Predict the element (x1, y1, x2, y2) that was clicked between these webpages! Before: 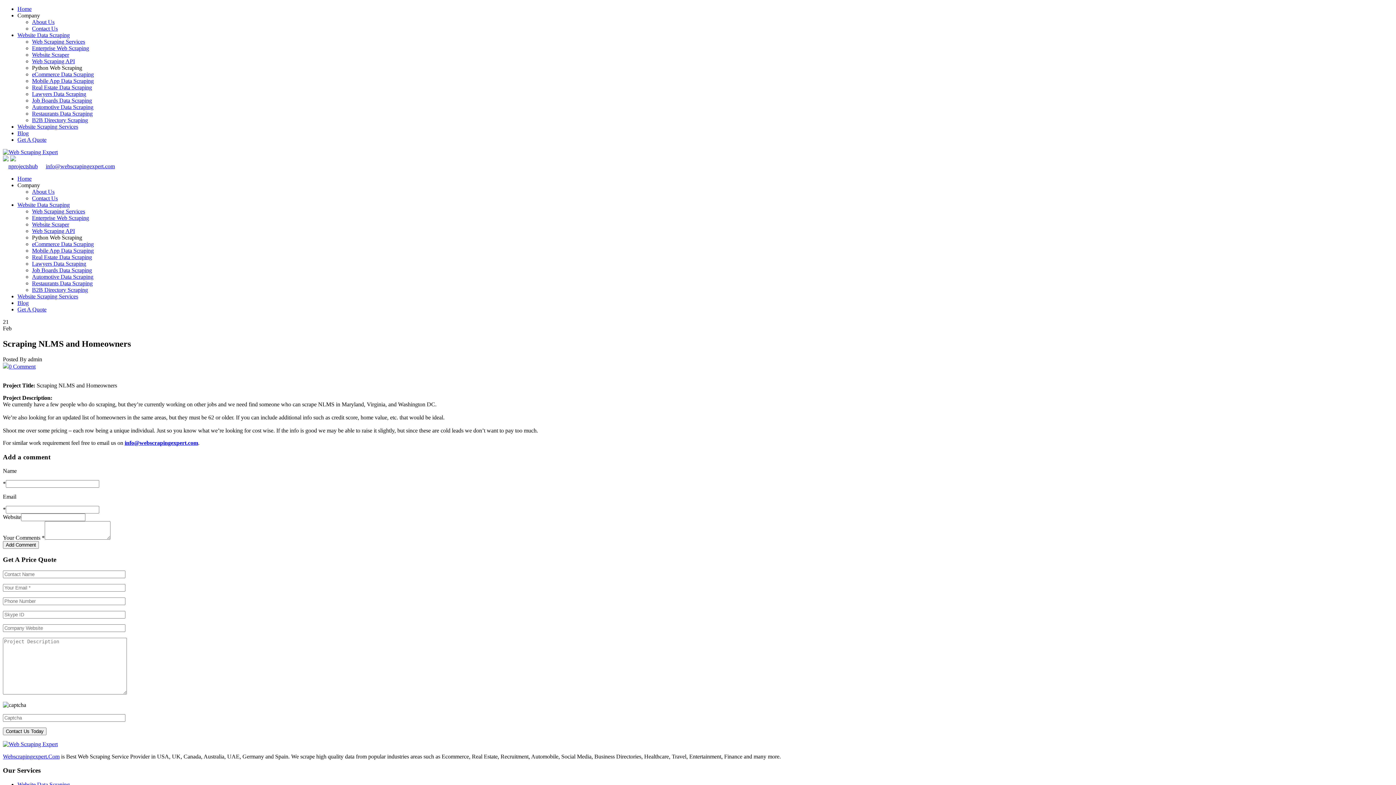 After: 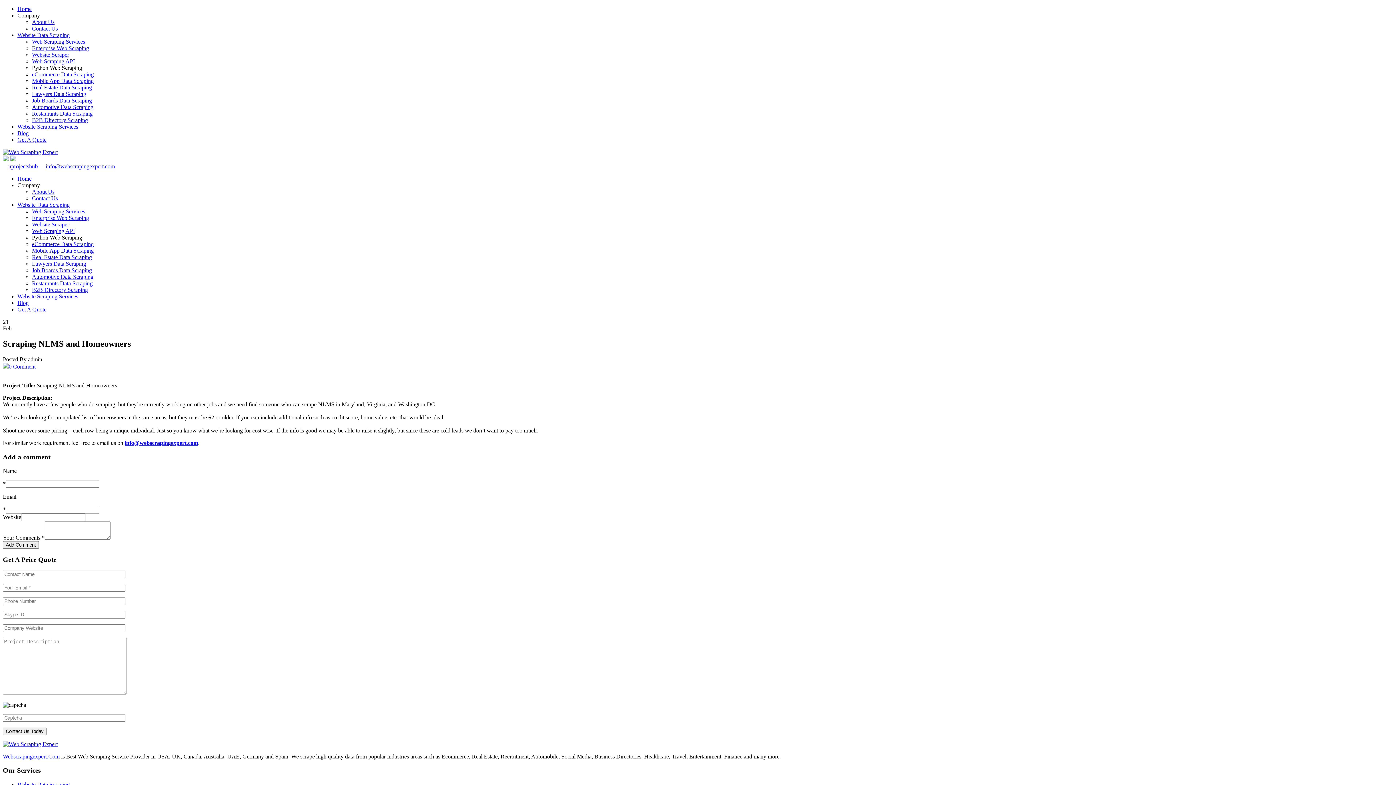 Action: bbox: (32, 64, 82, 70) label: Python Web Scraping